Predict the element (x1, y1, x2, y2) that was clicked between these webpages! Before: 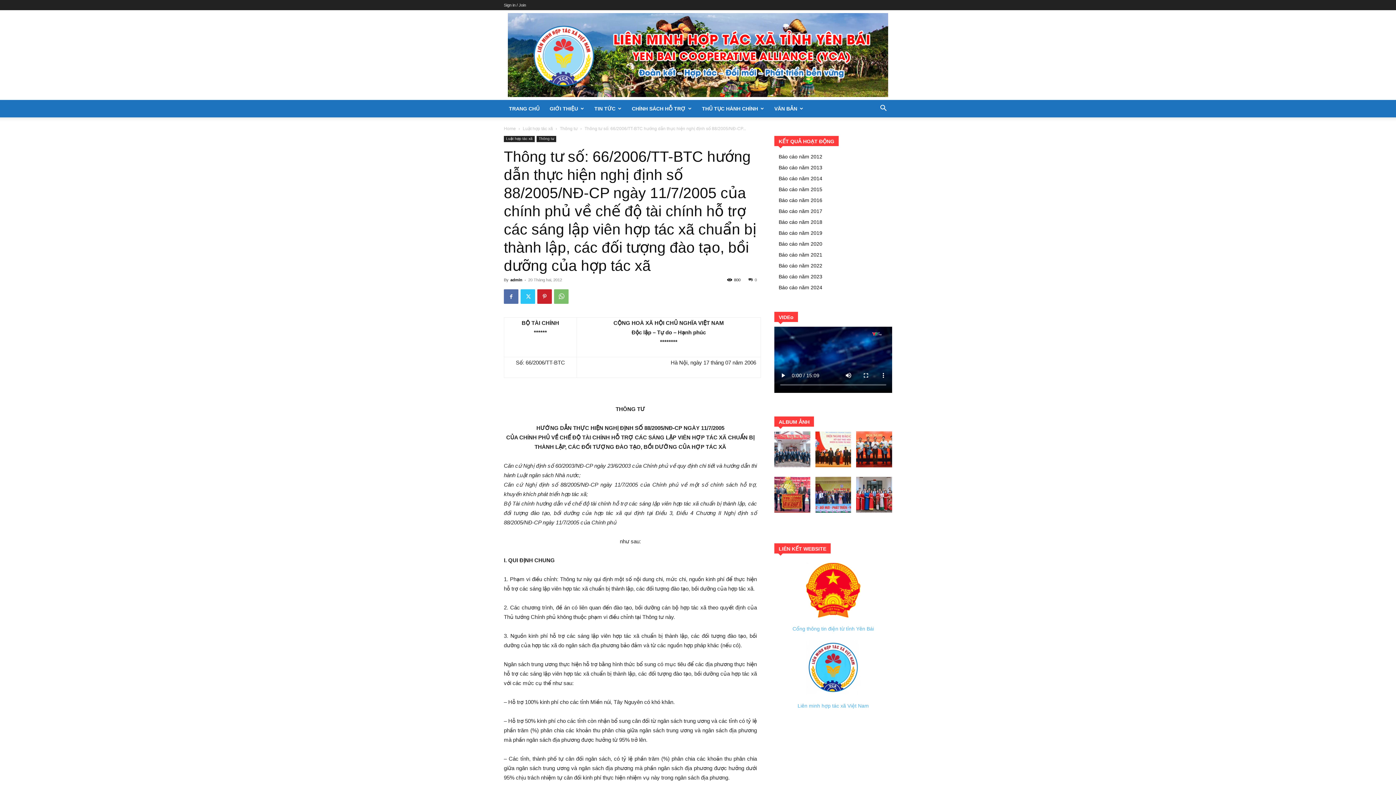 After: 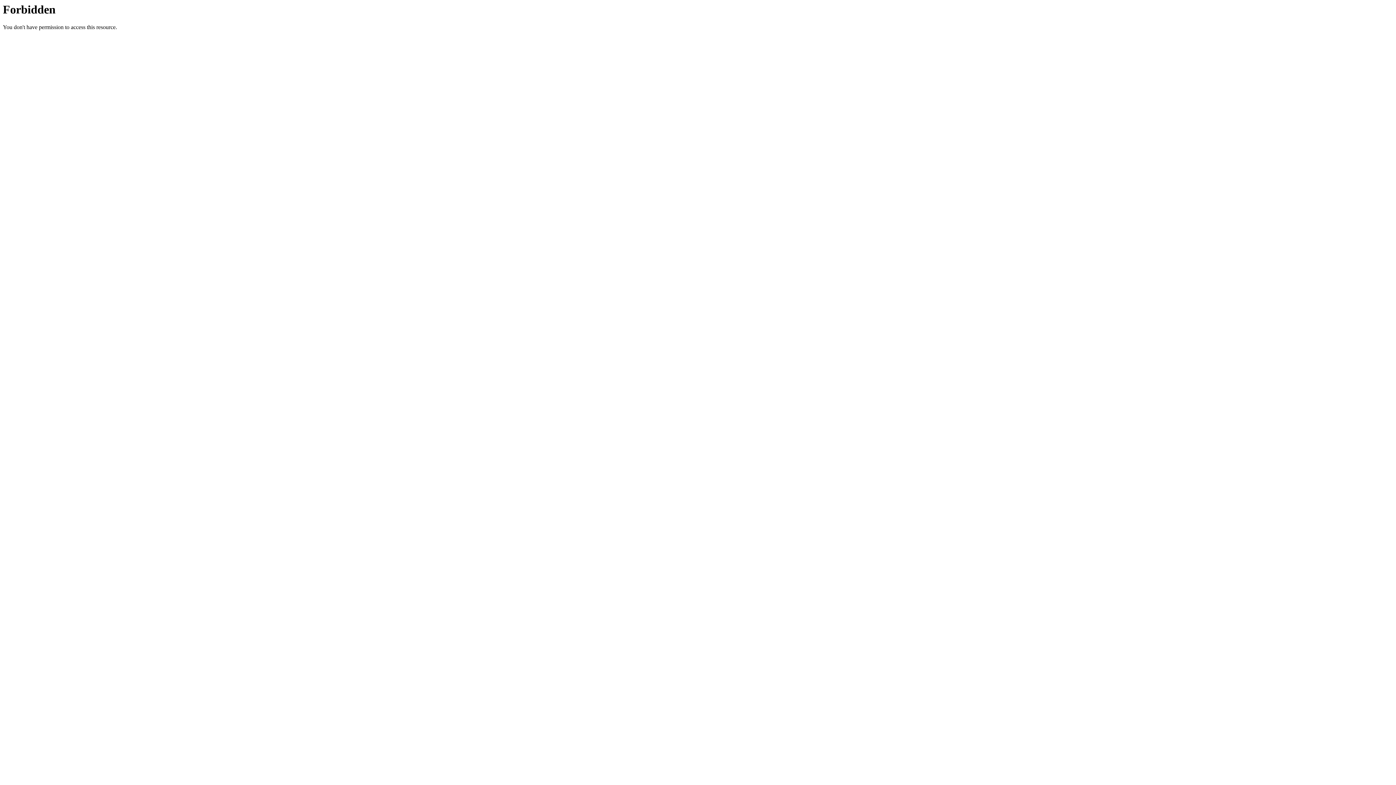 Action: bbox: (774, 640, 892, 694)